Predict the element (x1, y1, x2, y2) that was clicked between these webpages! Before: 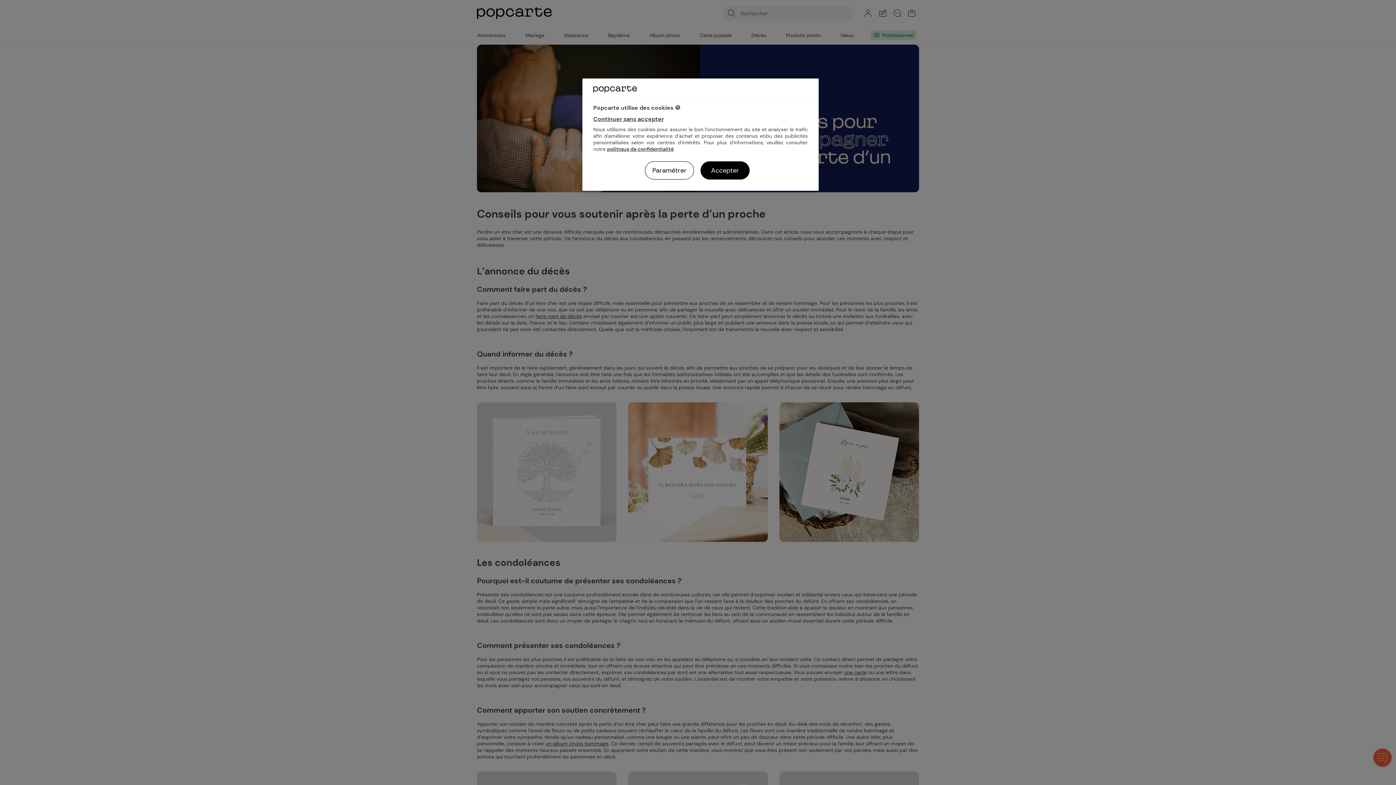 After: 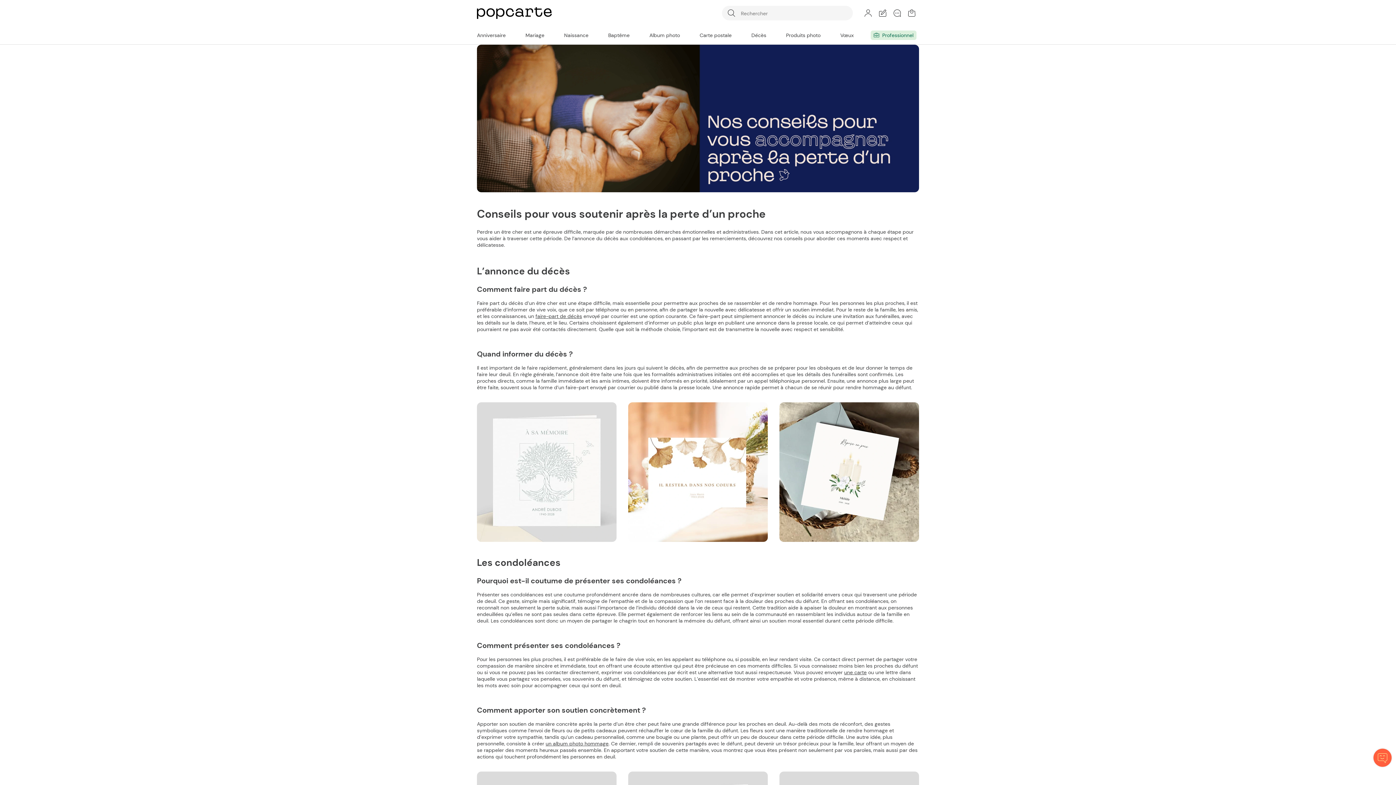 Action: bbox: (593, 115, 664, 122) label: Continuer sans accepter